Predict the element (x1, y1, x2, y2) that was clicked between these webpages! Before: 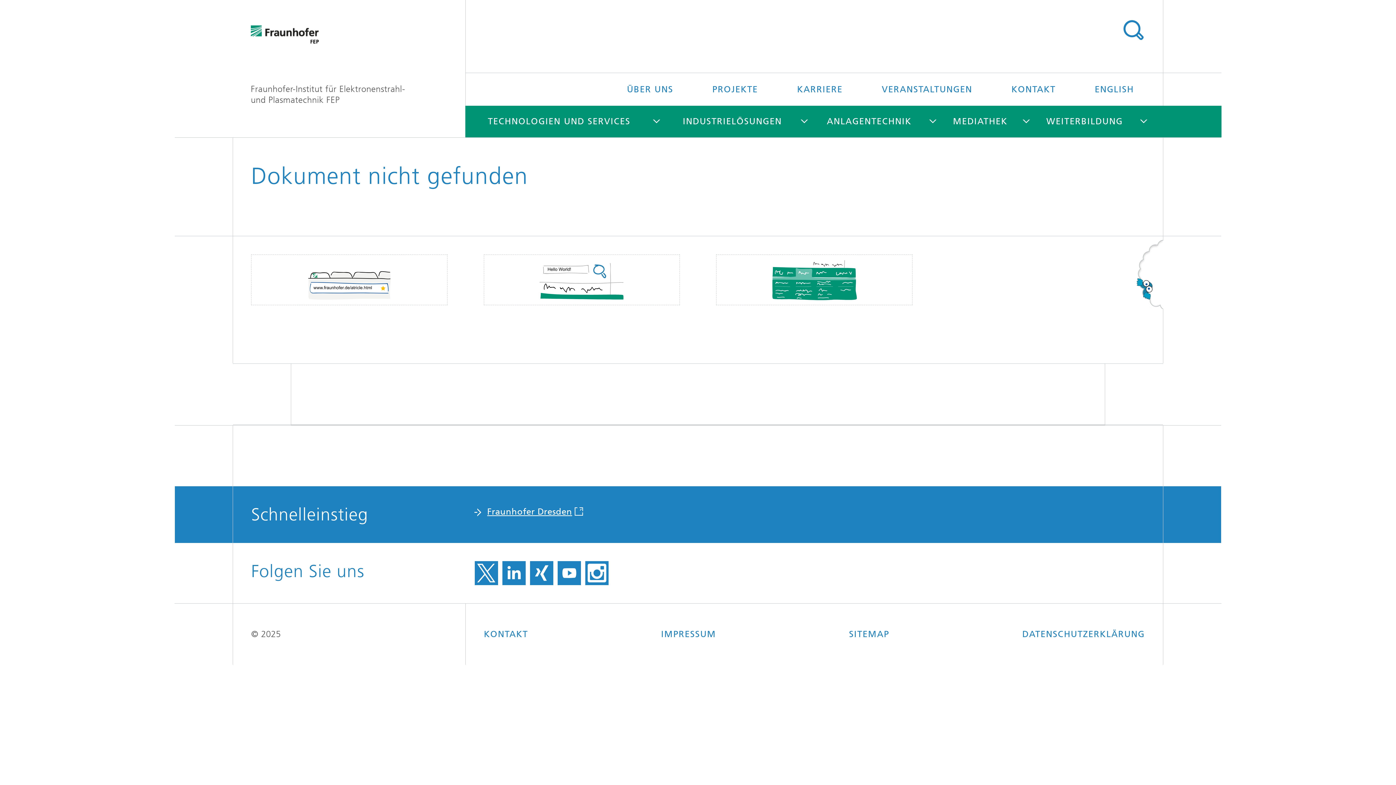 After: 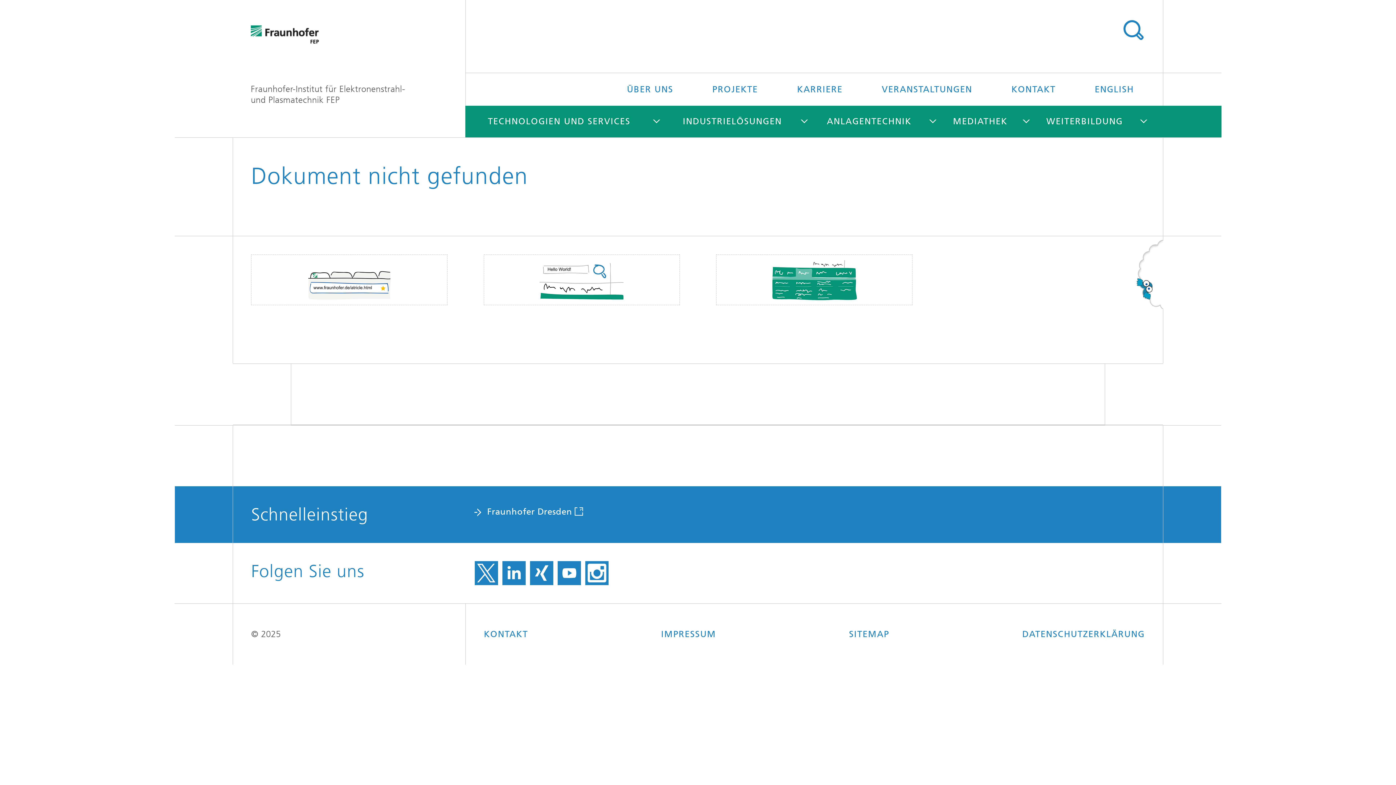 Action: bbox: (487, 506, 585, 517) label: Fraunhofer Dresden